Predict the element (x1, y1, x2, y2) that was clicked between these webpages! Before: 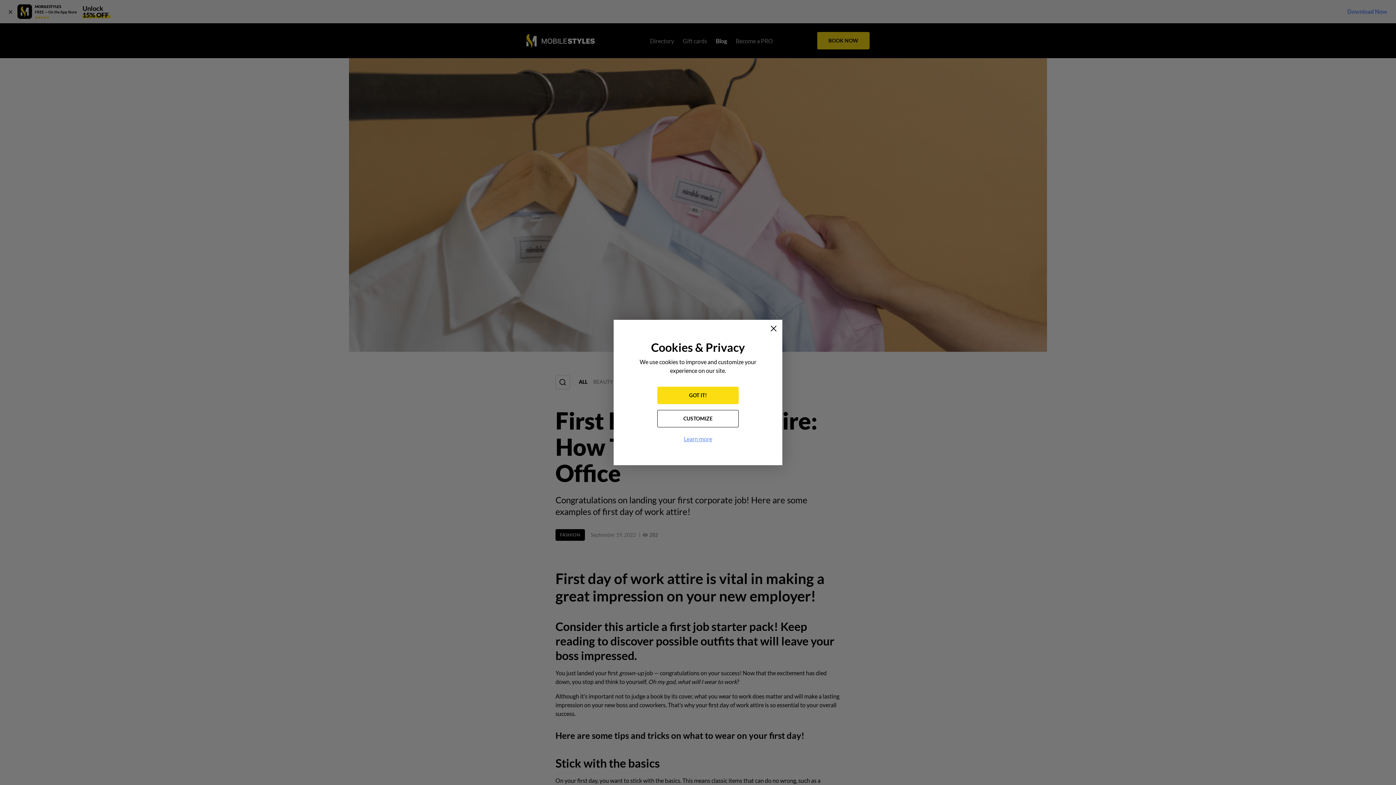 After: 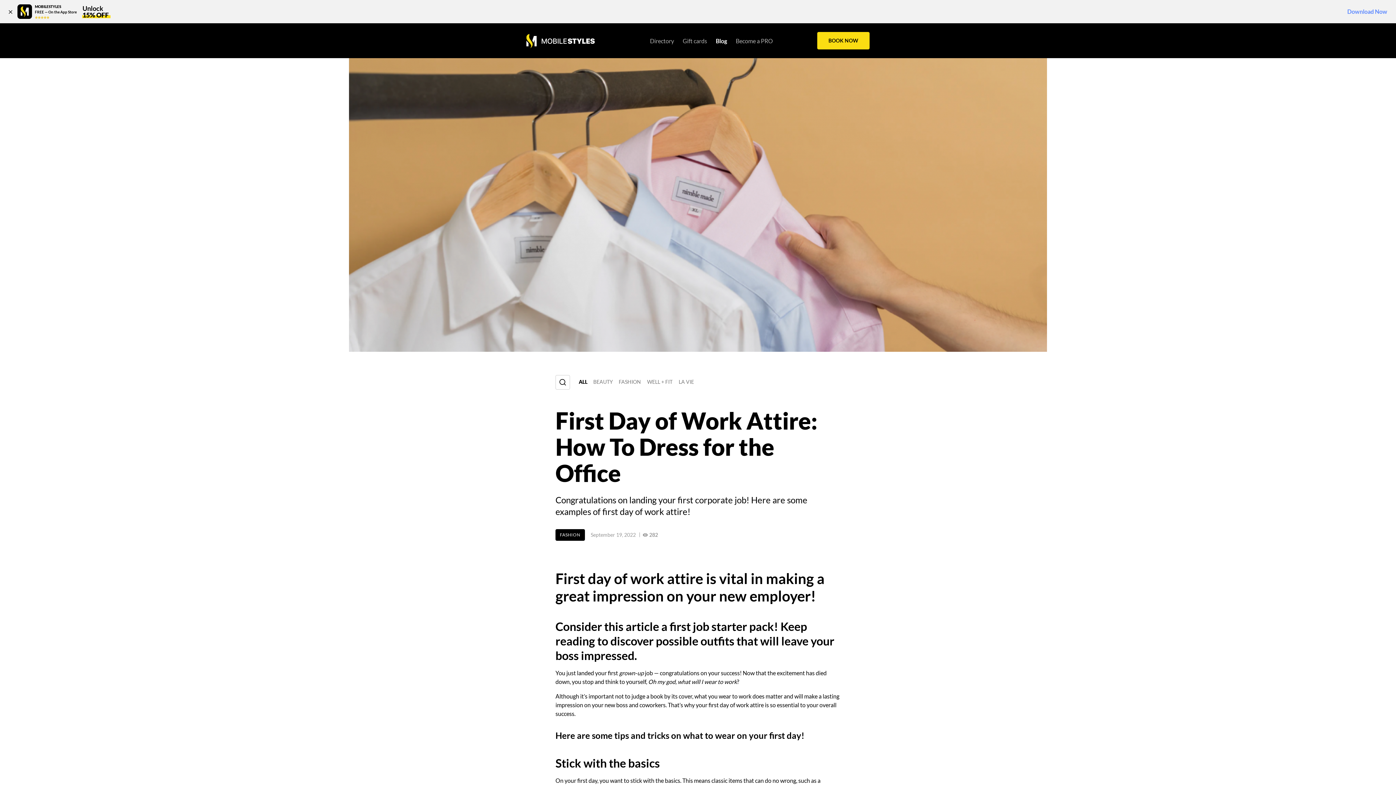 Action: bbox: (768, 322, 779, 334)